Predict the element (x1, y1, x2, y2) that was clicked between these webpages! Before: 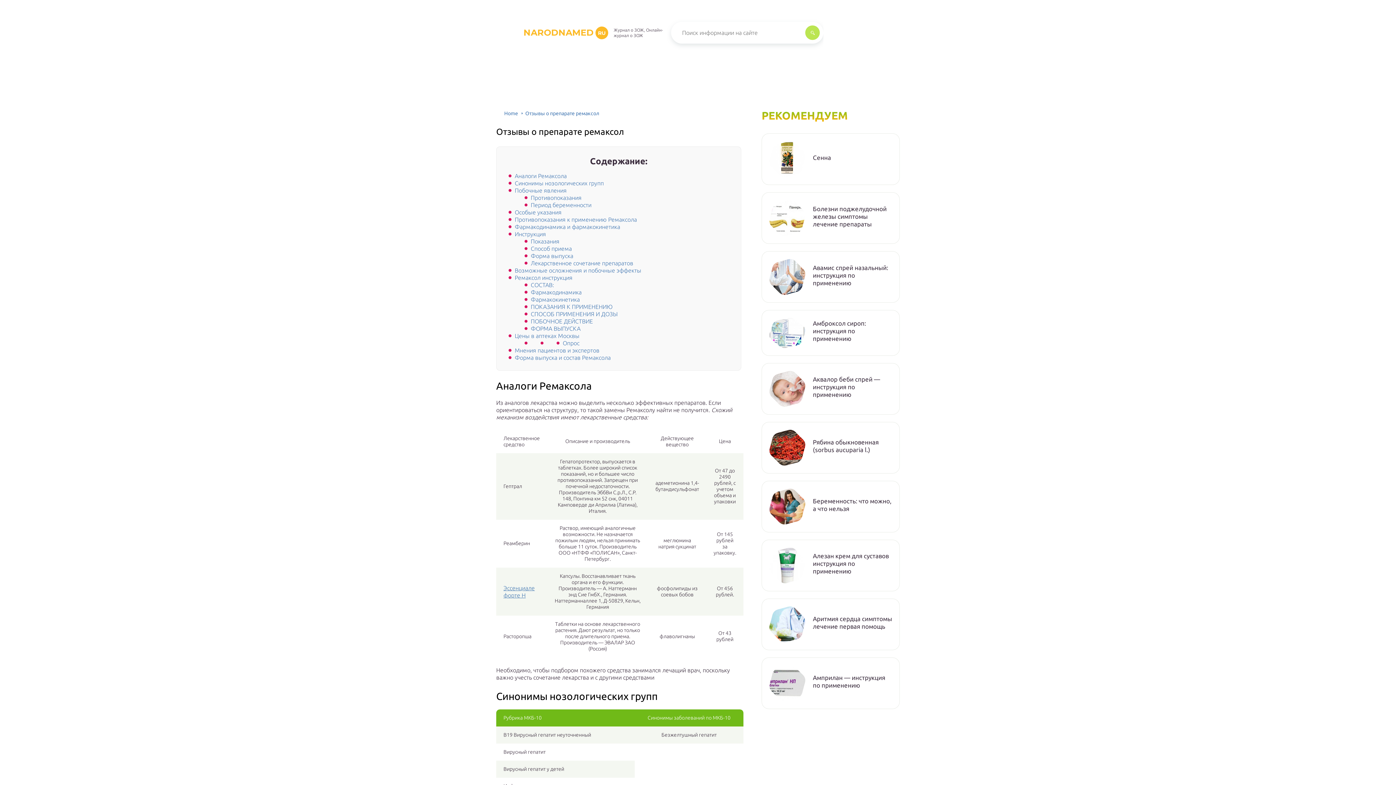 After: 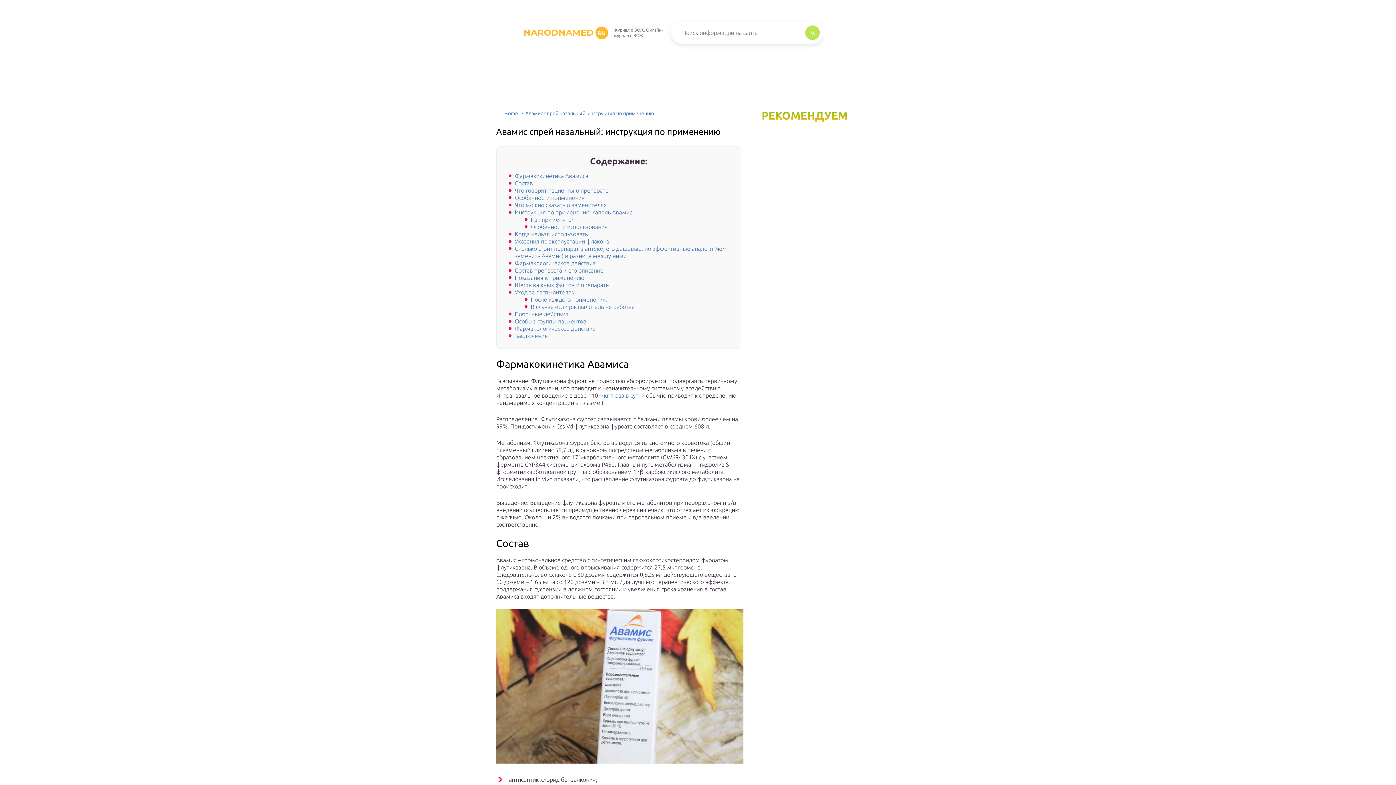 Action: label: Авамис спрей назальный: инструкция по применению bbox: (813, 263, 892, 286)